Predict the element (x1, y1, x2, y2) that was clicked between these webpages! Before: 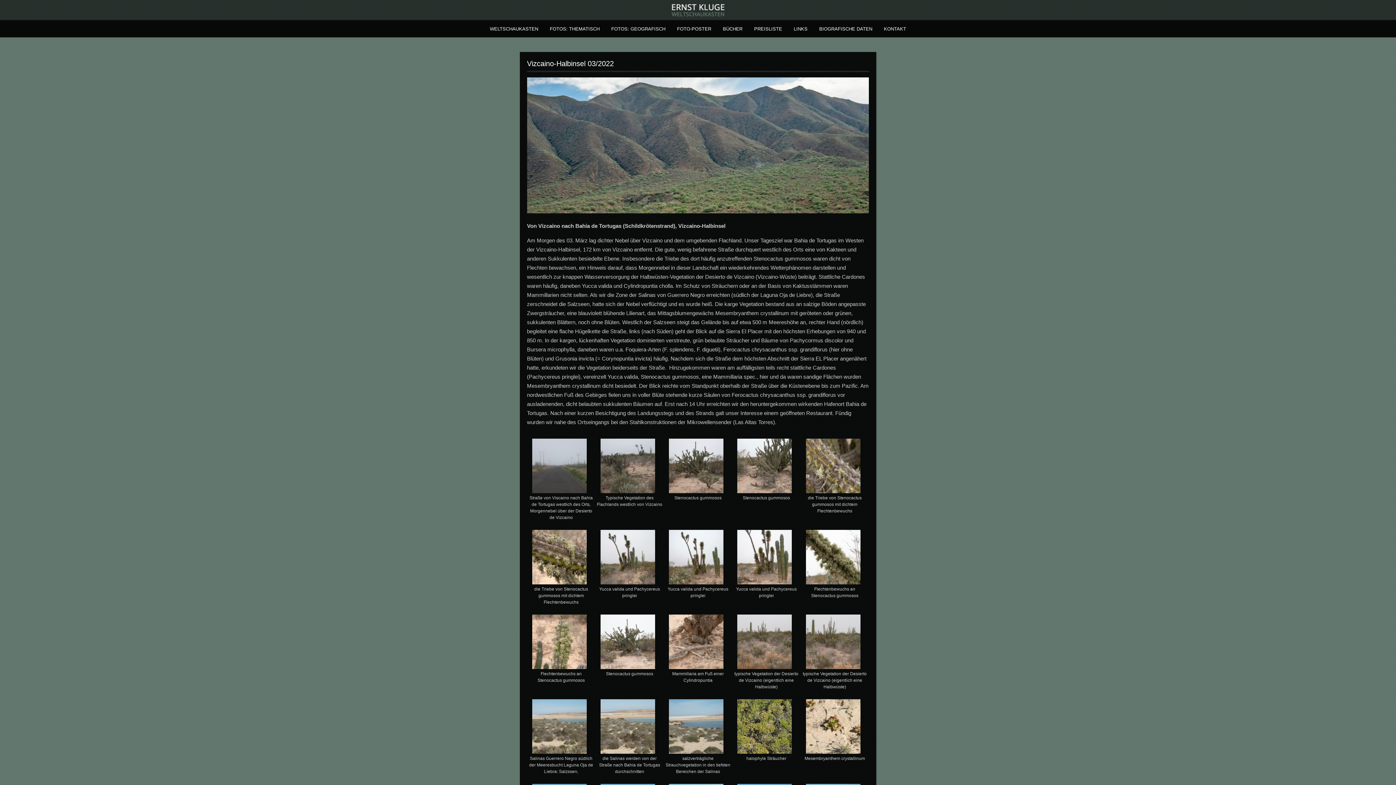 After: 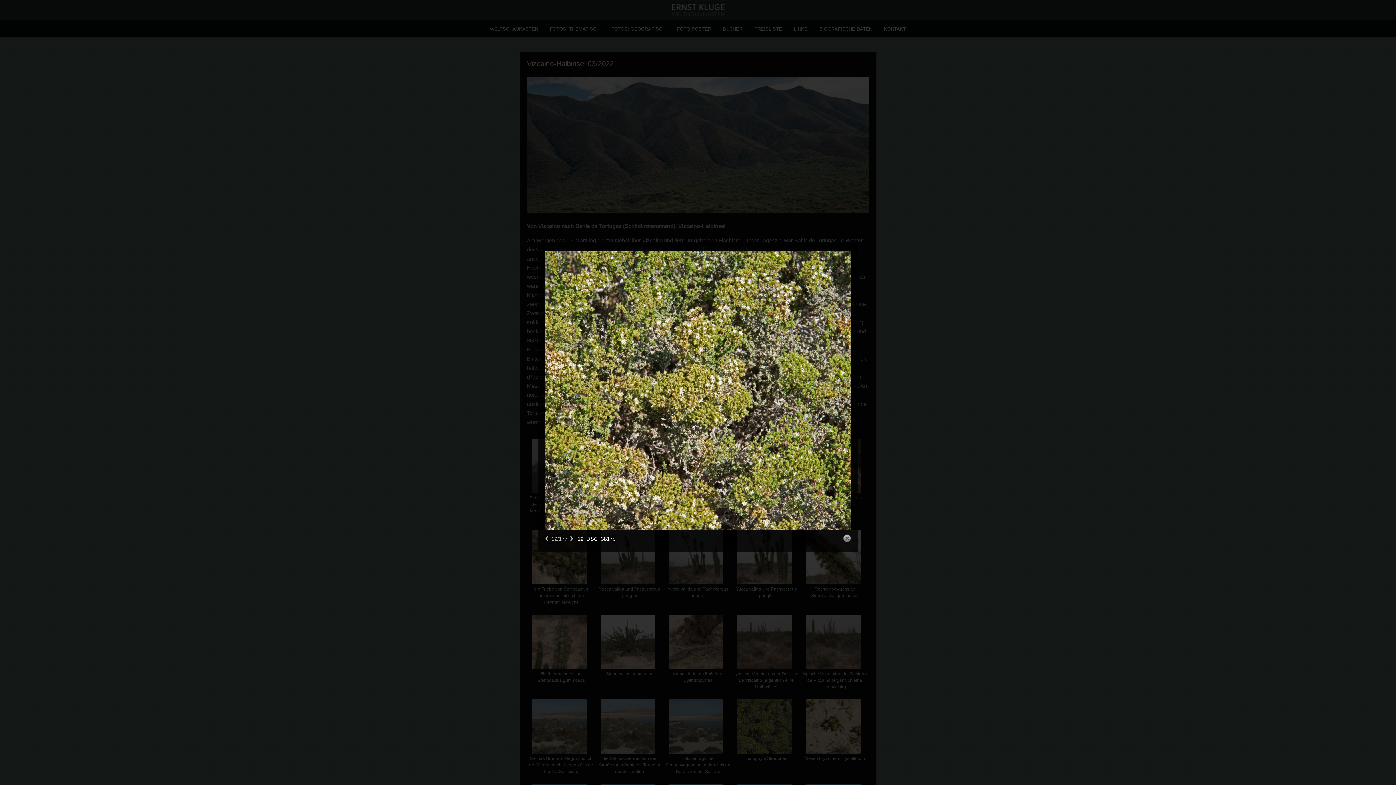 Action: bbox: (732, 699, 797, 756)